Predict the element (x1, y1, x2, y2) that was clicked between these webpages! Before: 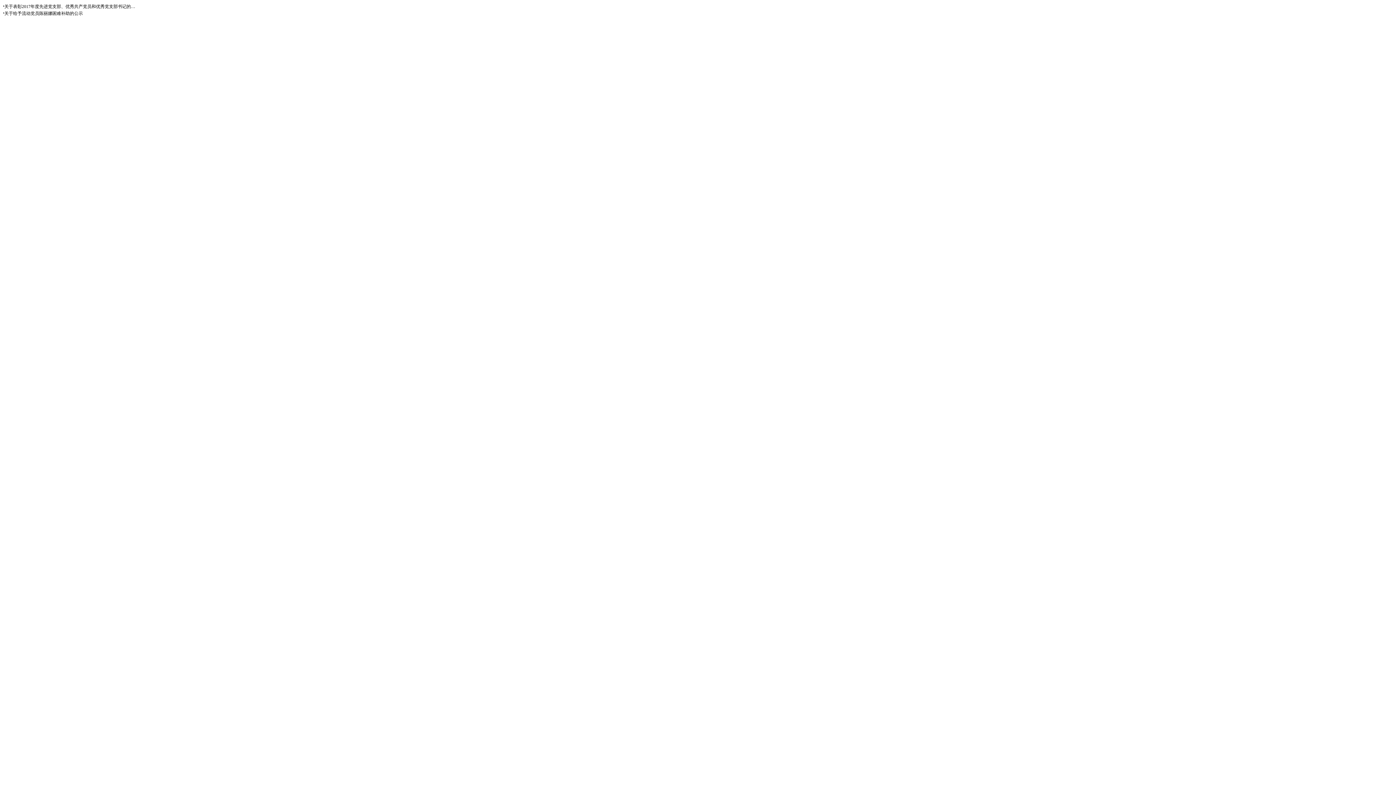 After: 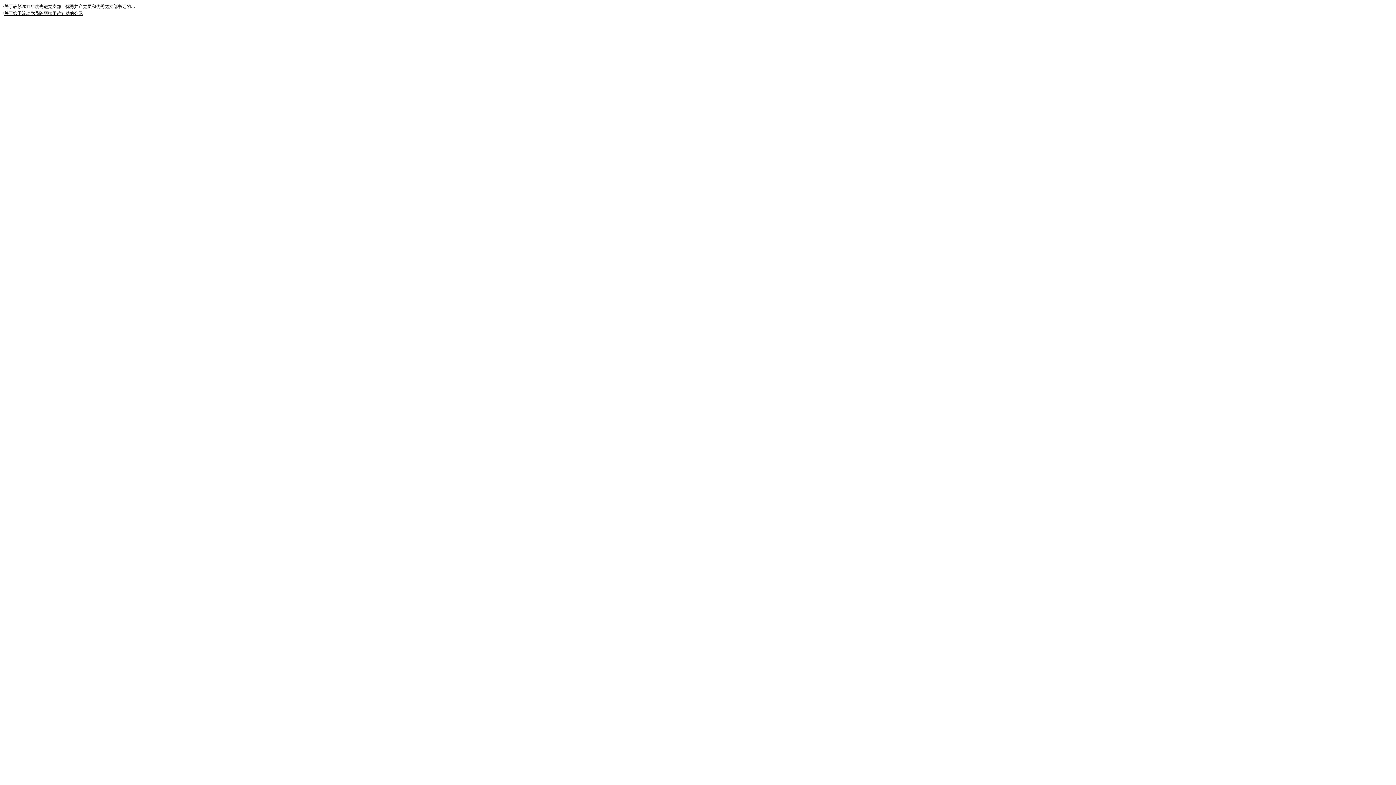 Action: label: 关于给予流动党员陈丽娜困难补助的公示 bbox: (4, 10, 82, 16)